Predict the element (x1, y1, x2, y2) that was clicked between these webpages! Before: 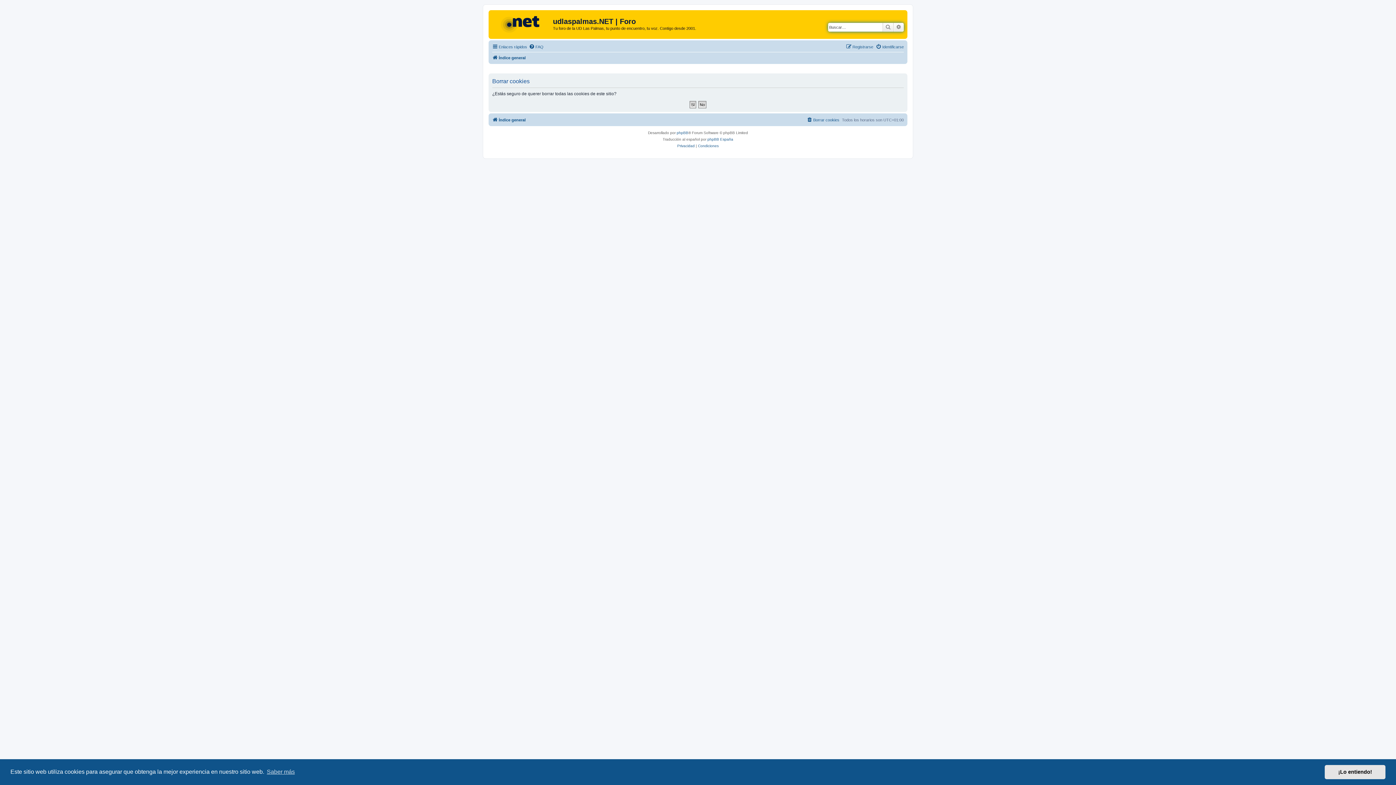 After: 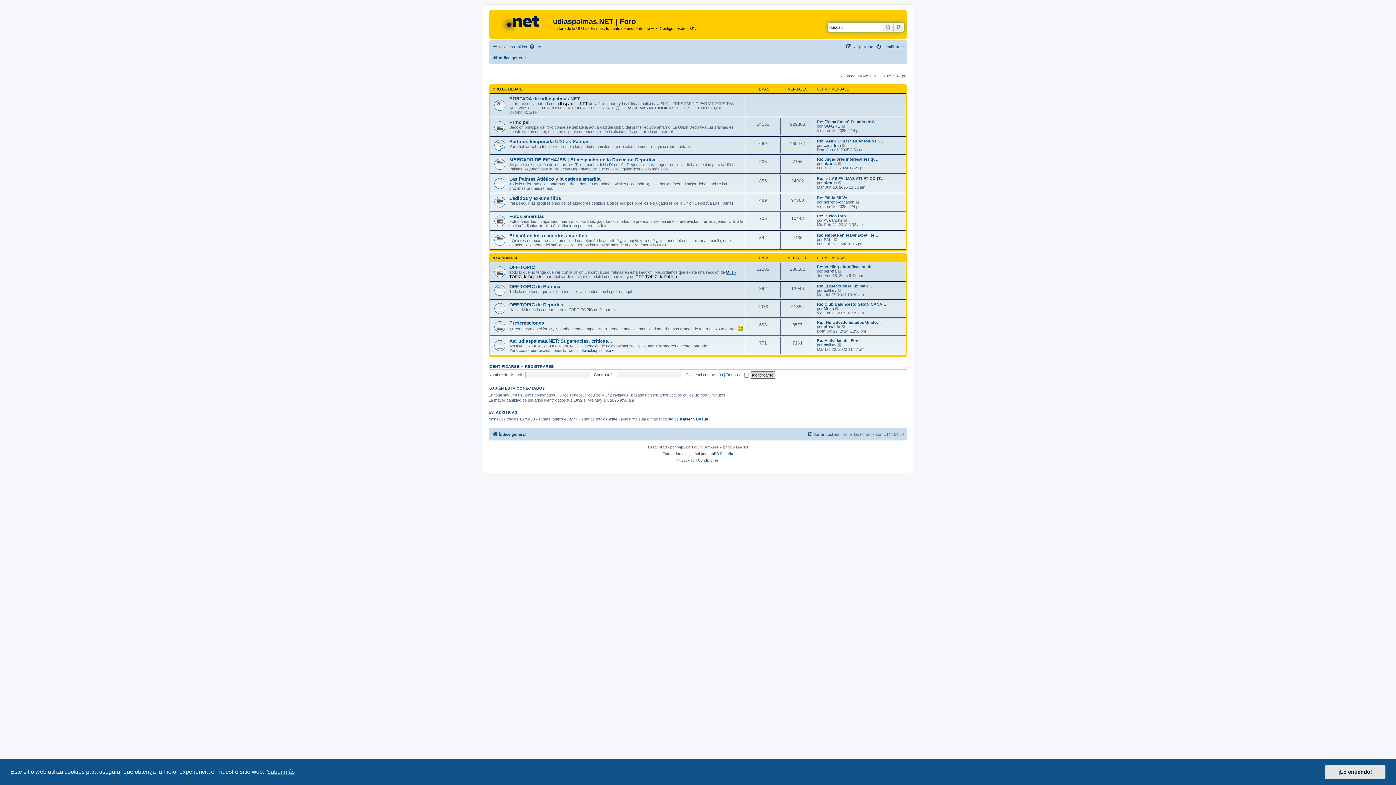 Action: bbox: (490, 12, 553, 35)